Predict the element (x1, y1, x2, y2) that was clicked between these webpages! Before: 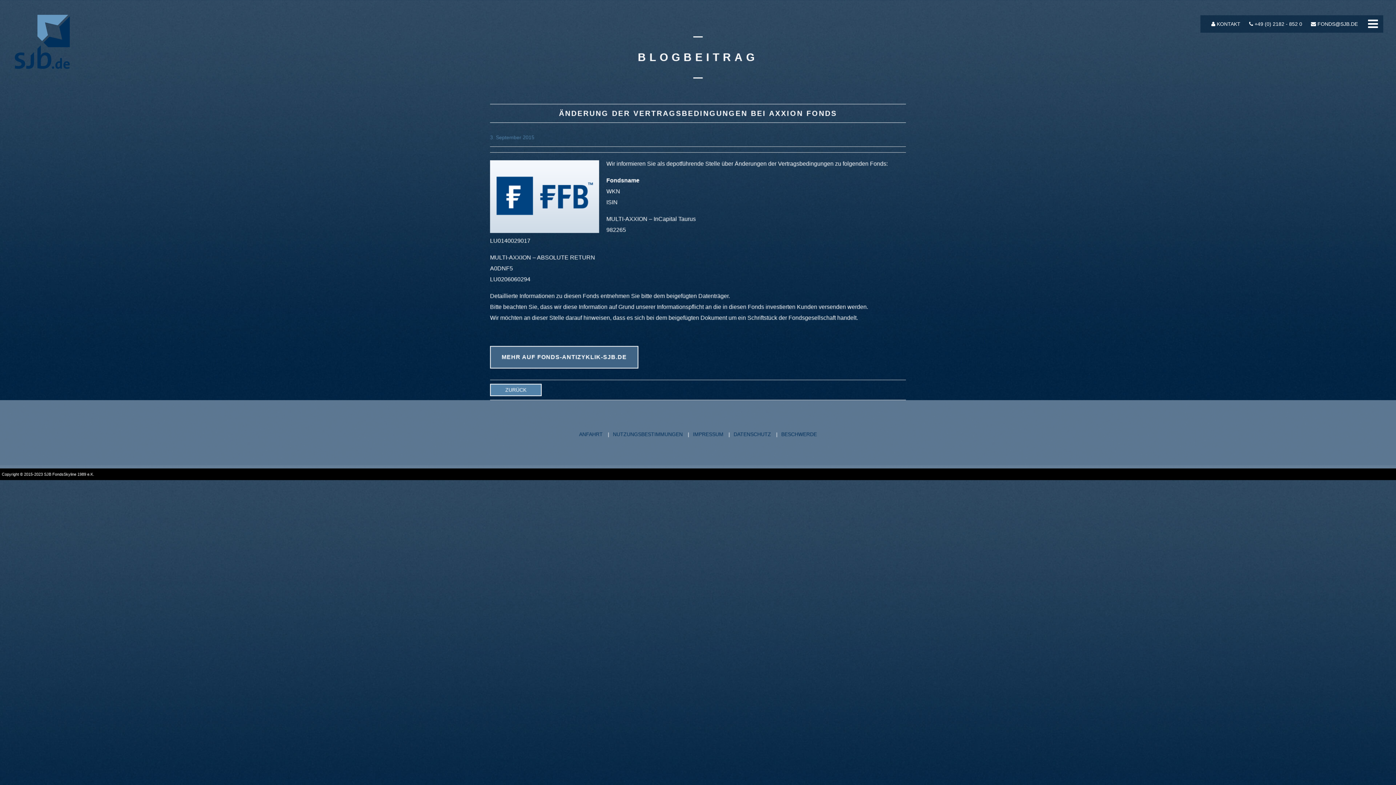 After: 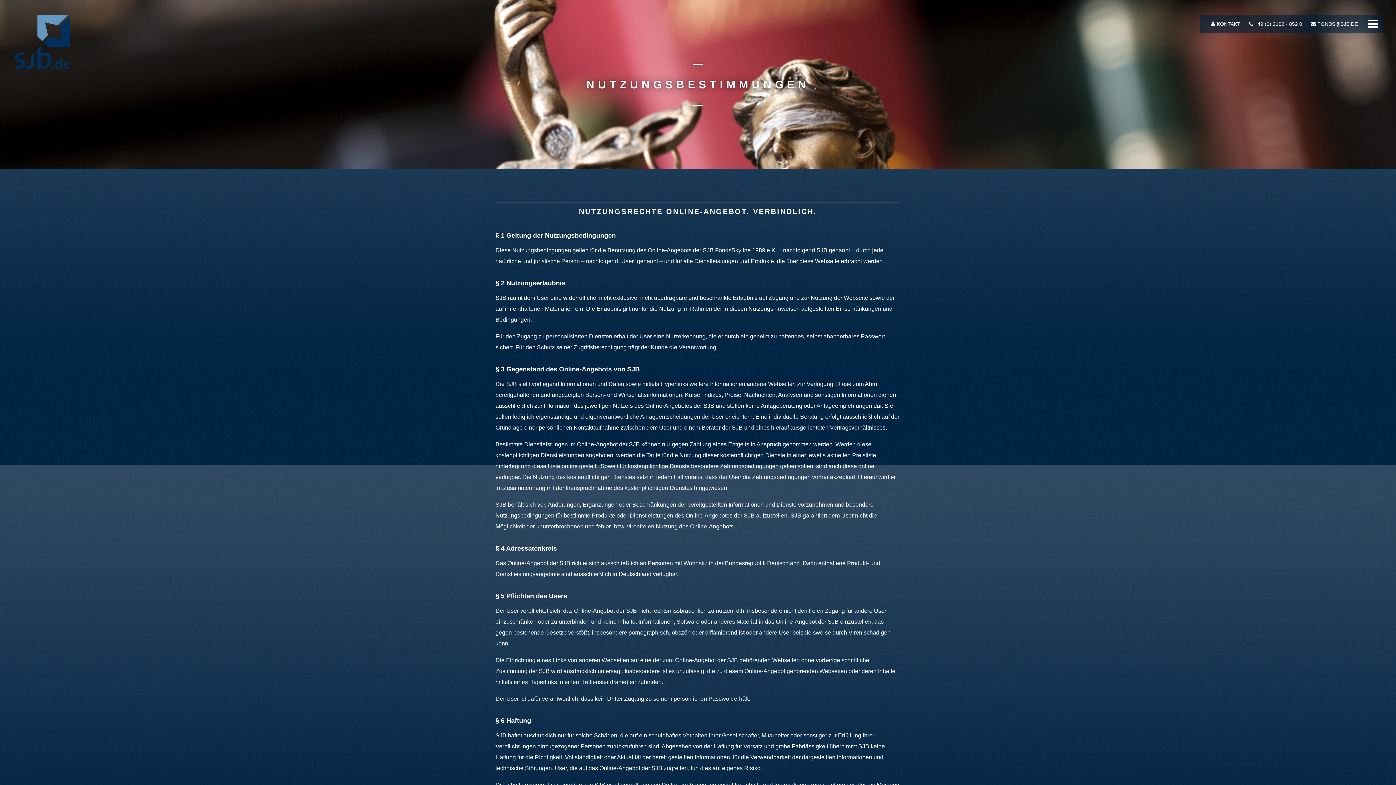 Action: bbox: (613, 431, 682, 437) label: NUTZUNGSBESTIMMUNGEN